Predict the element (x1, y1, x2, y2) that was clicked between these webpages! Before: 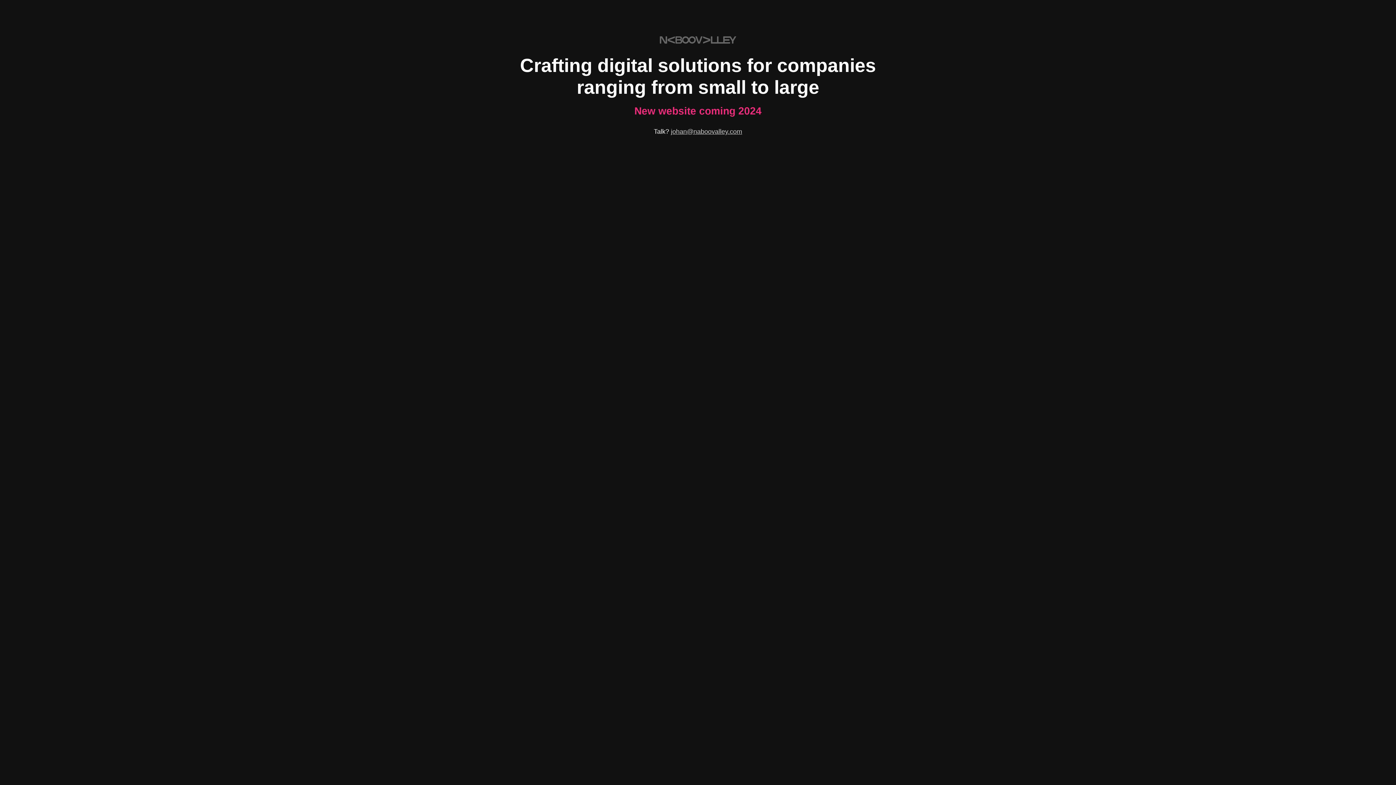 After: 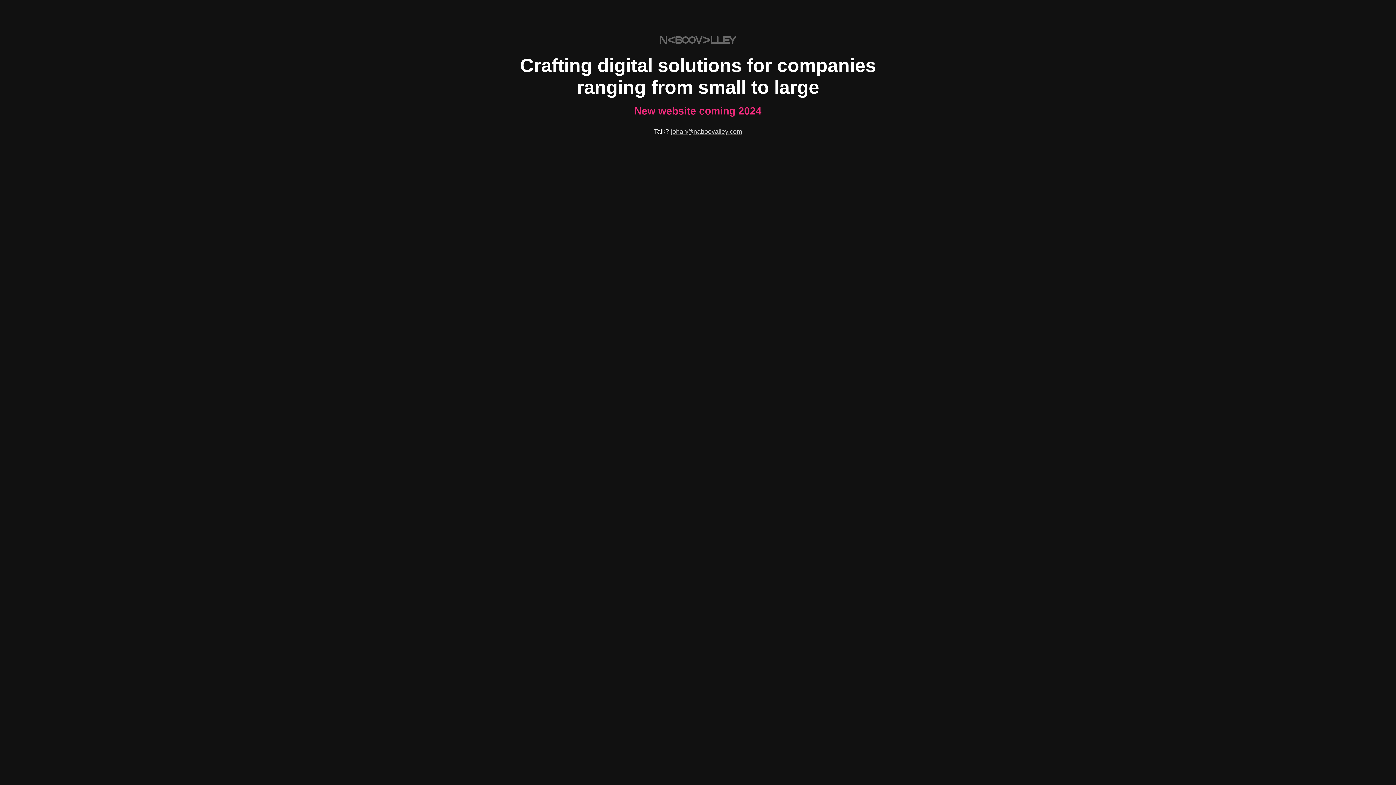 Action: label: johan@naboovalley.com bbox: (671, 128, 742, 135)